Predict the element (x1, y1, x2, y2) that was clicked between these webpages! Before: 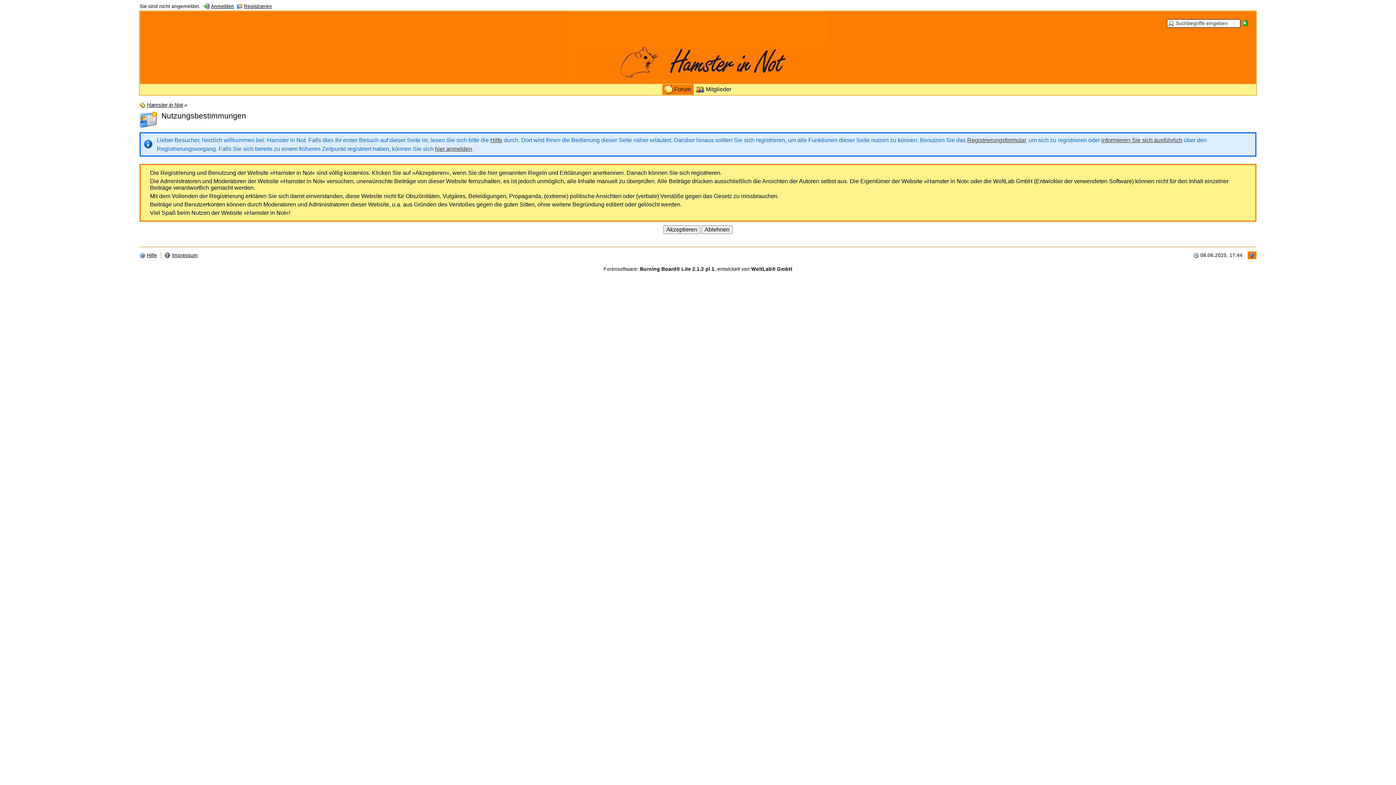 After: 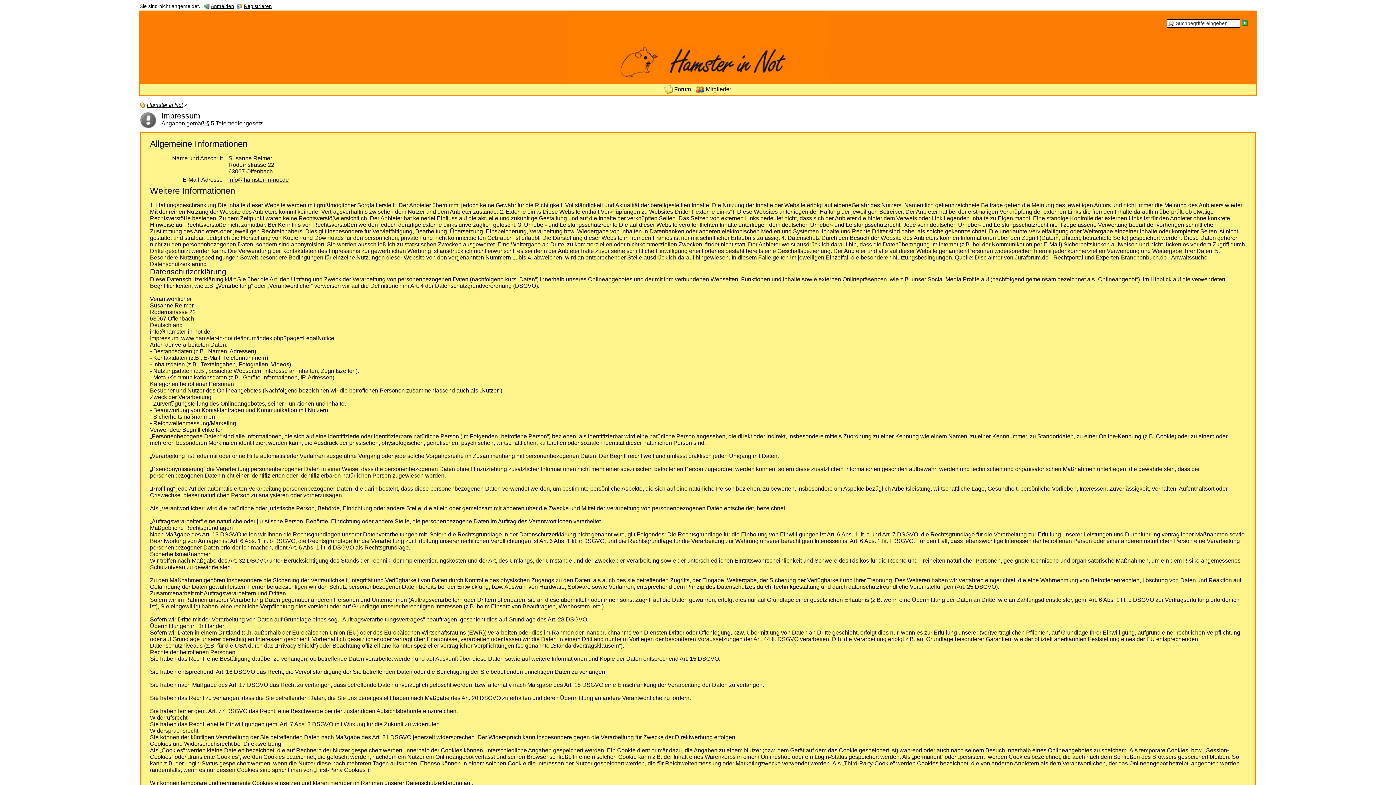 Action: label:  Impressum bbox: (164, 252, 197, 258)